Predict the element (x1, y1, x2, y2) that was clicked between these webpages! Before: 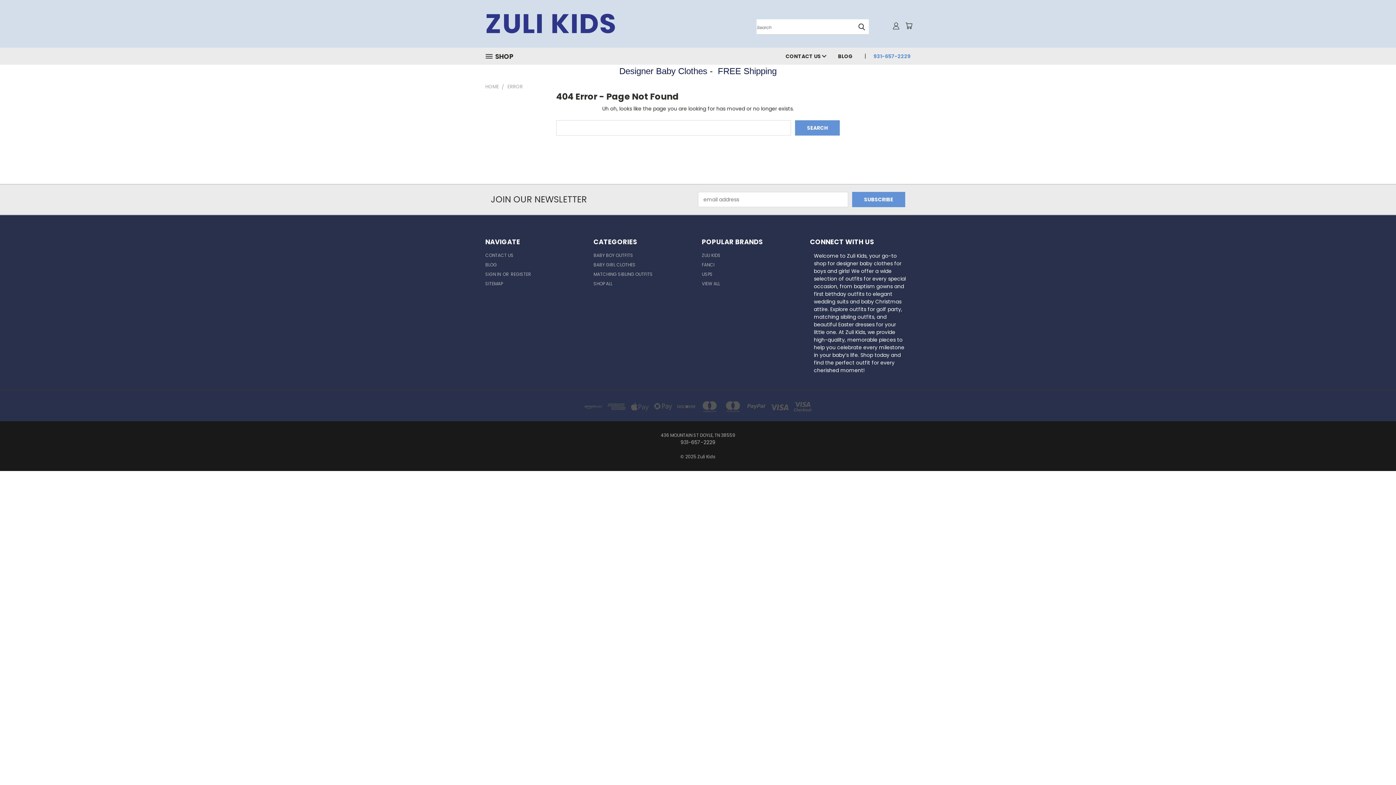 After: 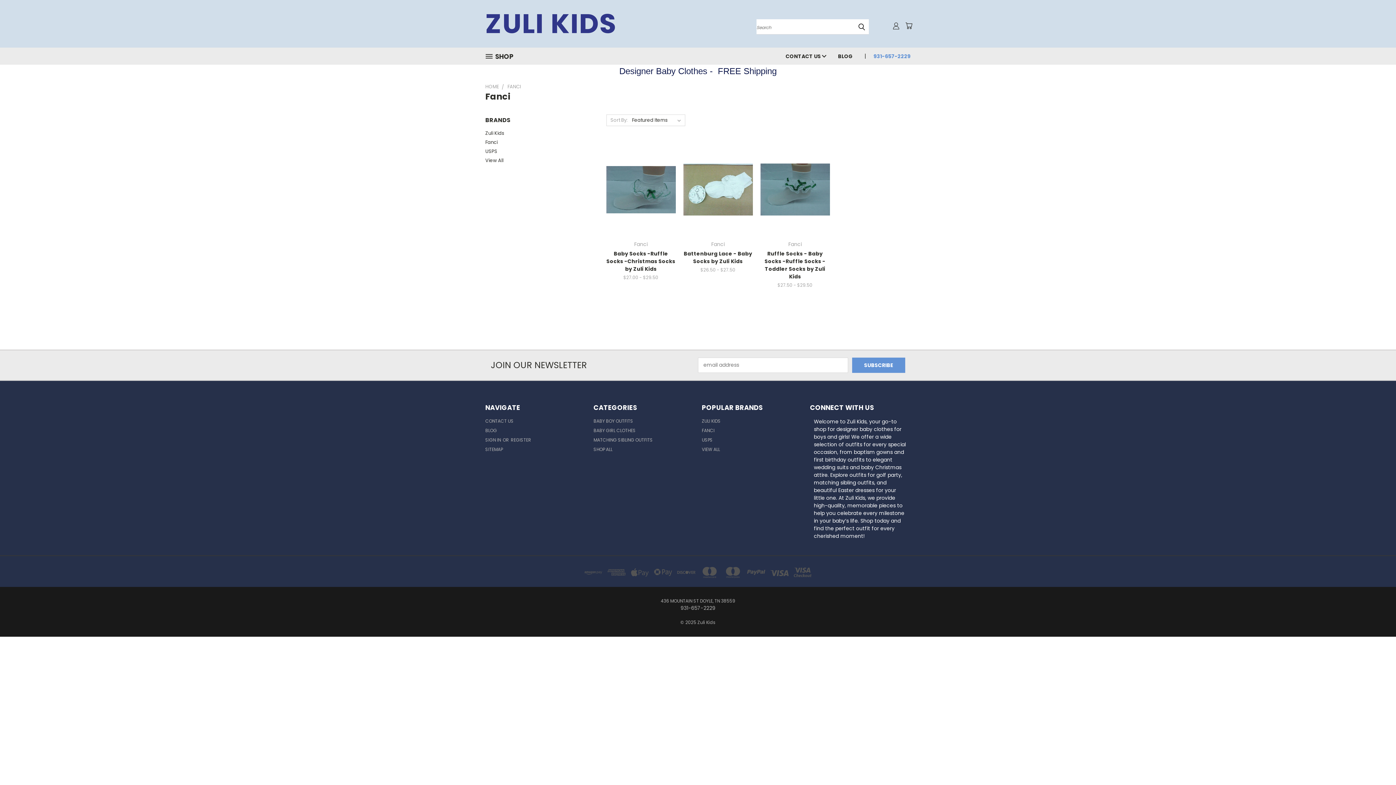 Action: bbox: (702, 261, 714, 270) label: FANCI